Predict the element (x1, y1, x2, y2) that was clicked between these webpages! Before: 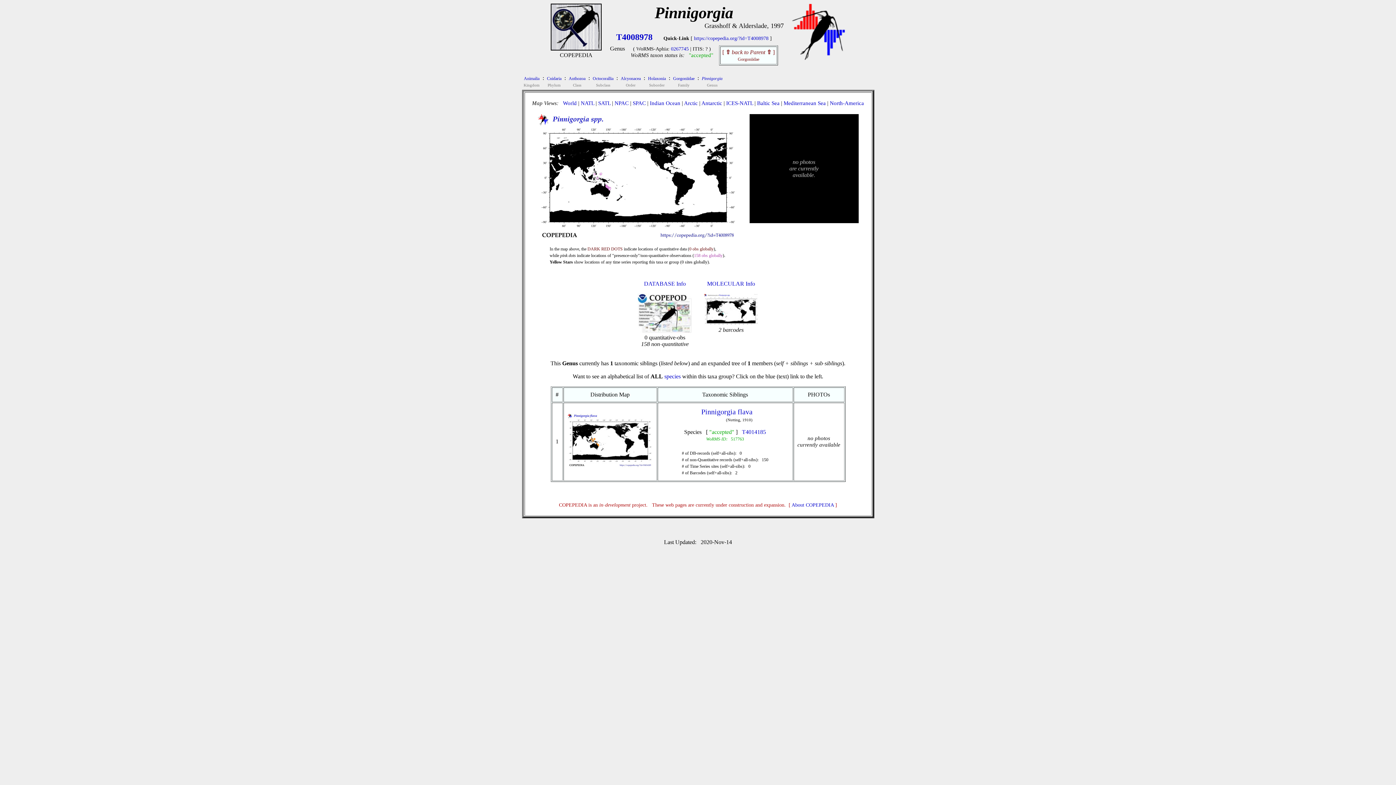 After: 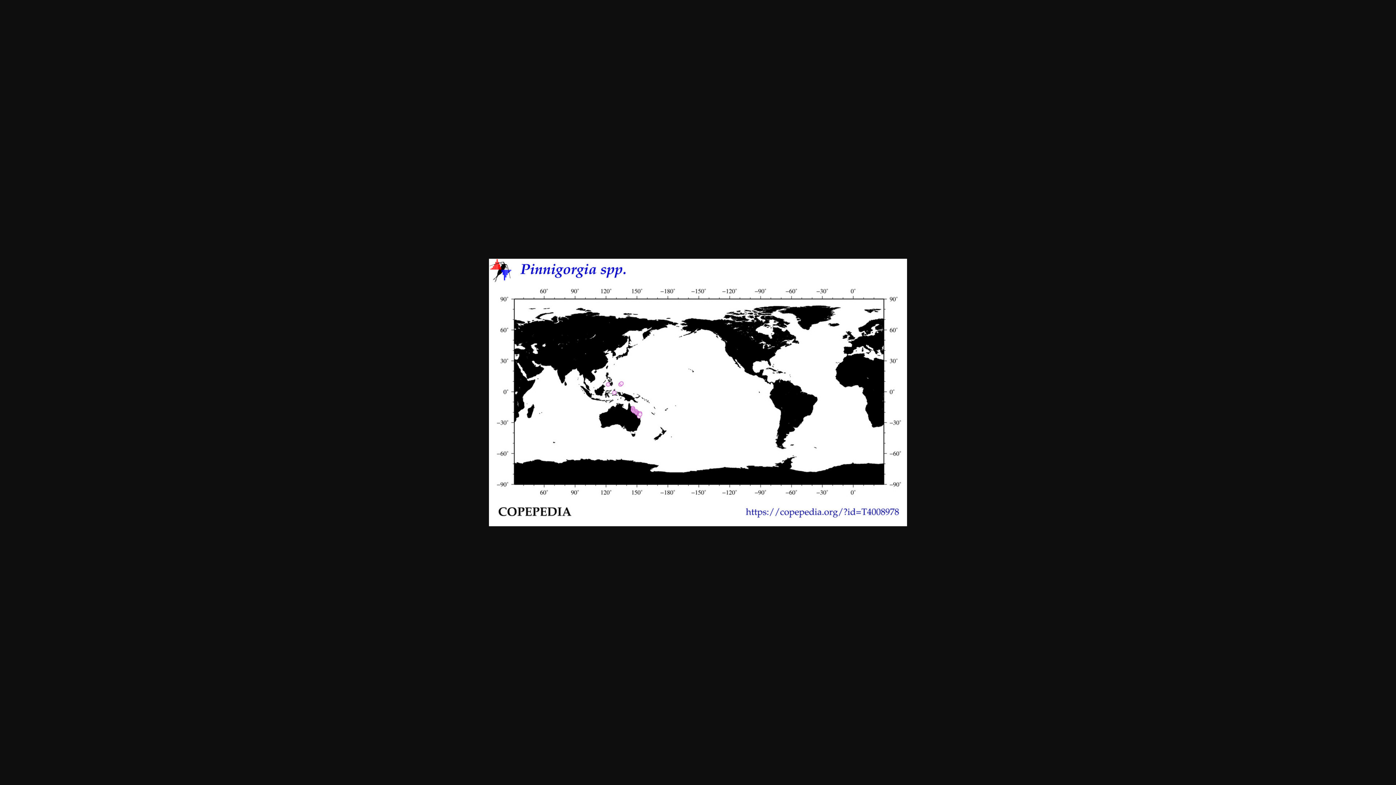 Action: label: World bbox: (563, 100, 576, 106)